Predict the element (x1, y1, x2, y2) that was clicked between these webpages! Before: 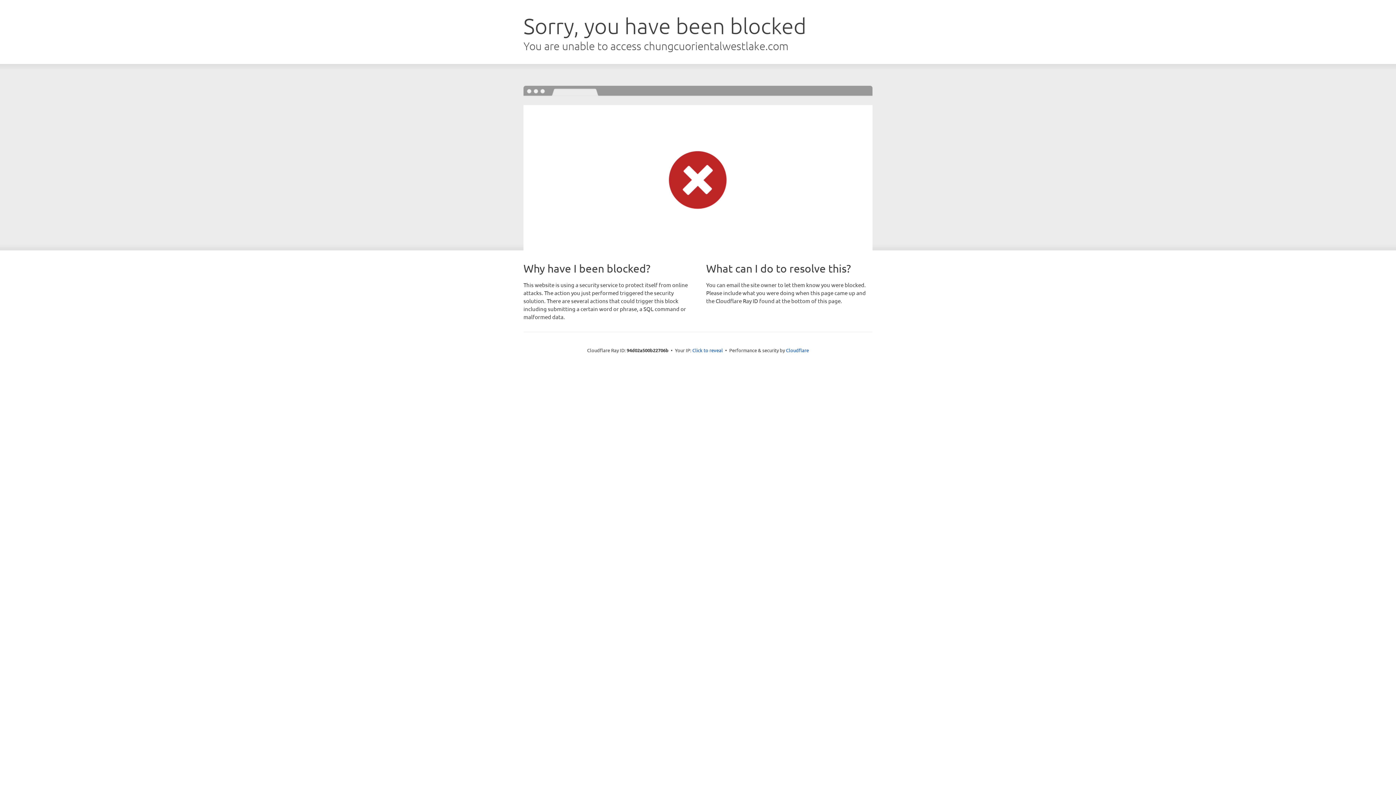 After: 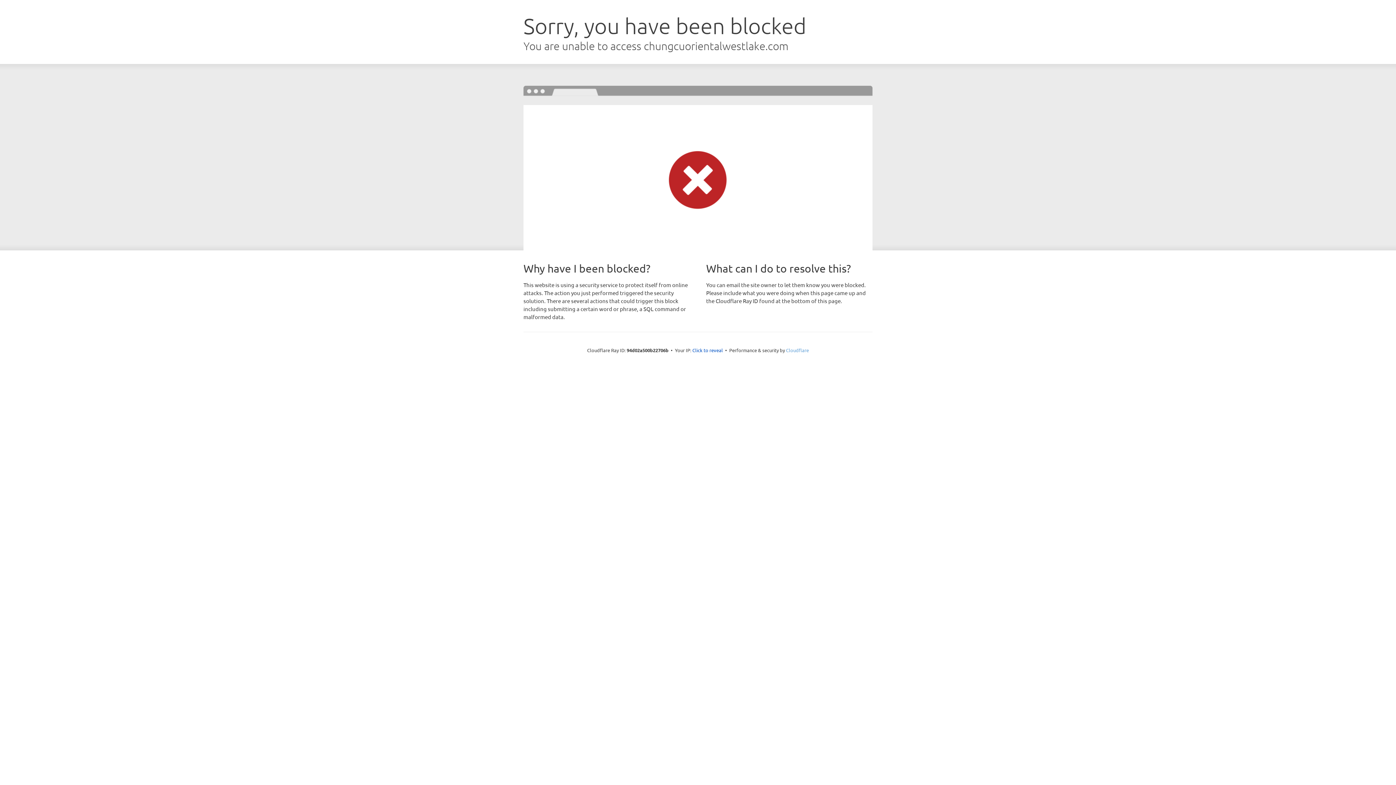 Action: bbox: (786, 347, 809, 353) label: Cloudflare